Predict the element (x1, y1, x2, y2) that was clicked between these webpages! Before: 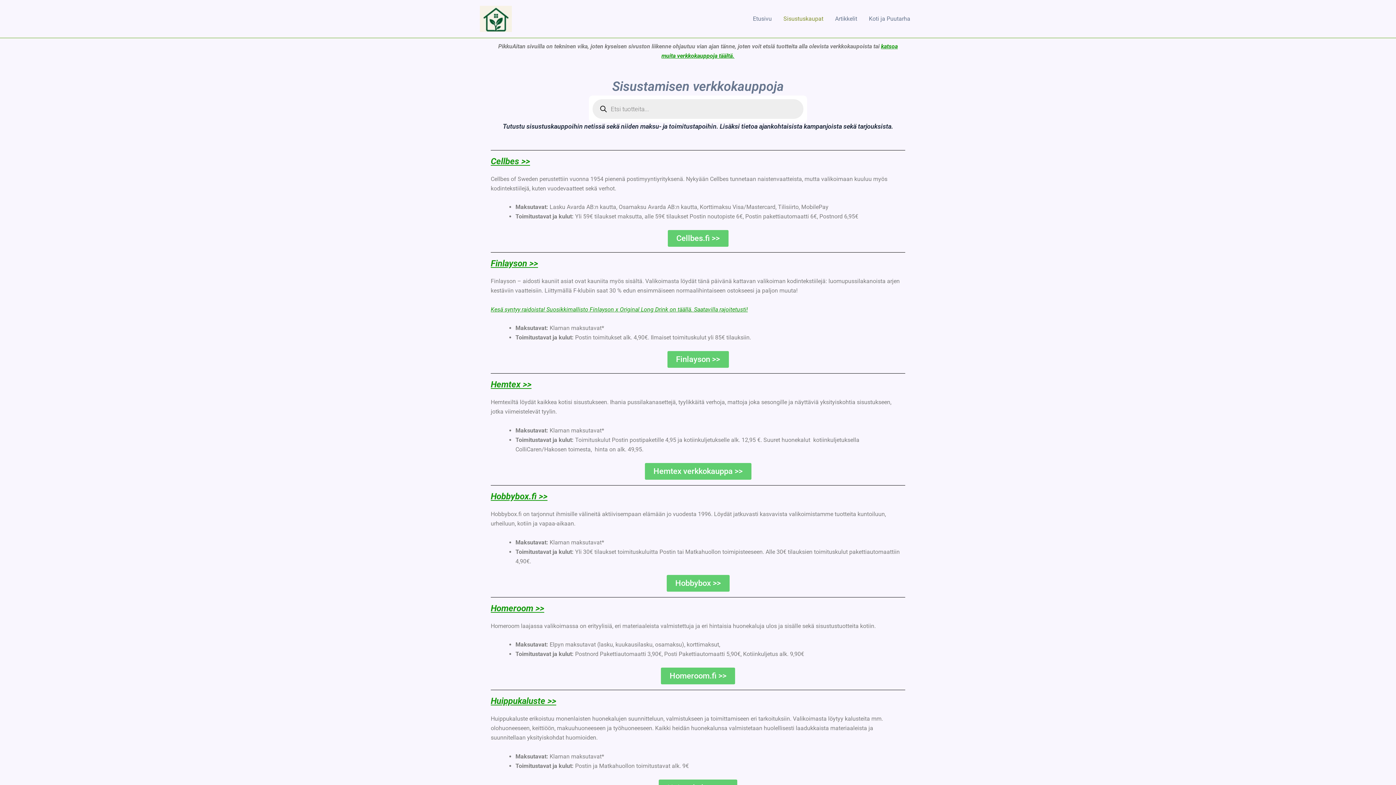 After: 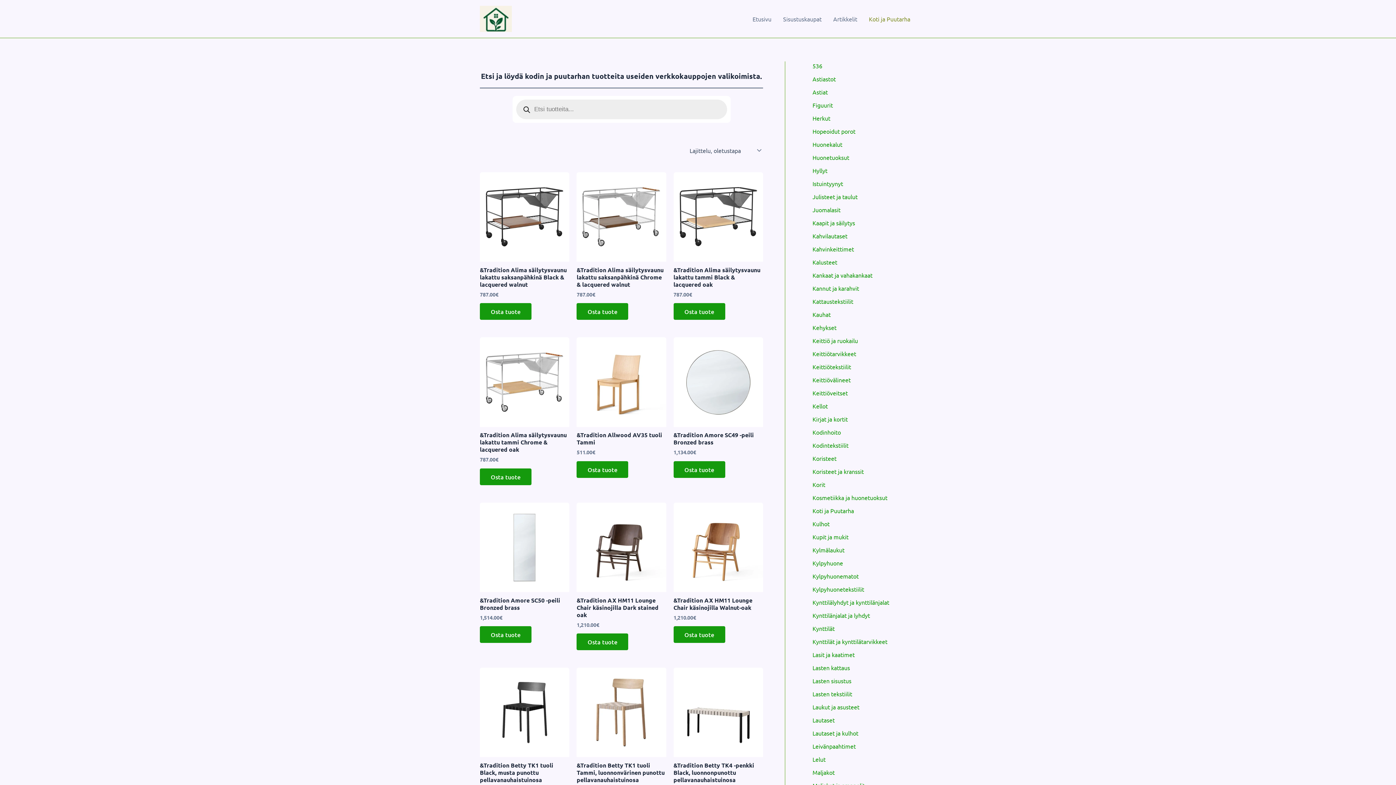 Action: label: Koti ja Puutarha bbox: (863, 4, 916, 33)